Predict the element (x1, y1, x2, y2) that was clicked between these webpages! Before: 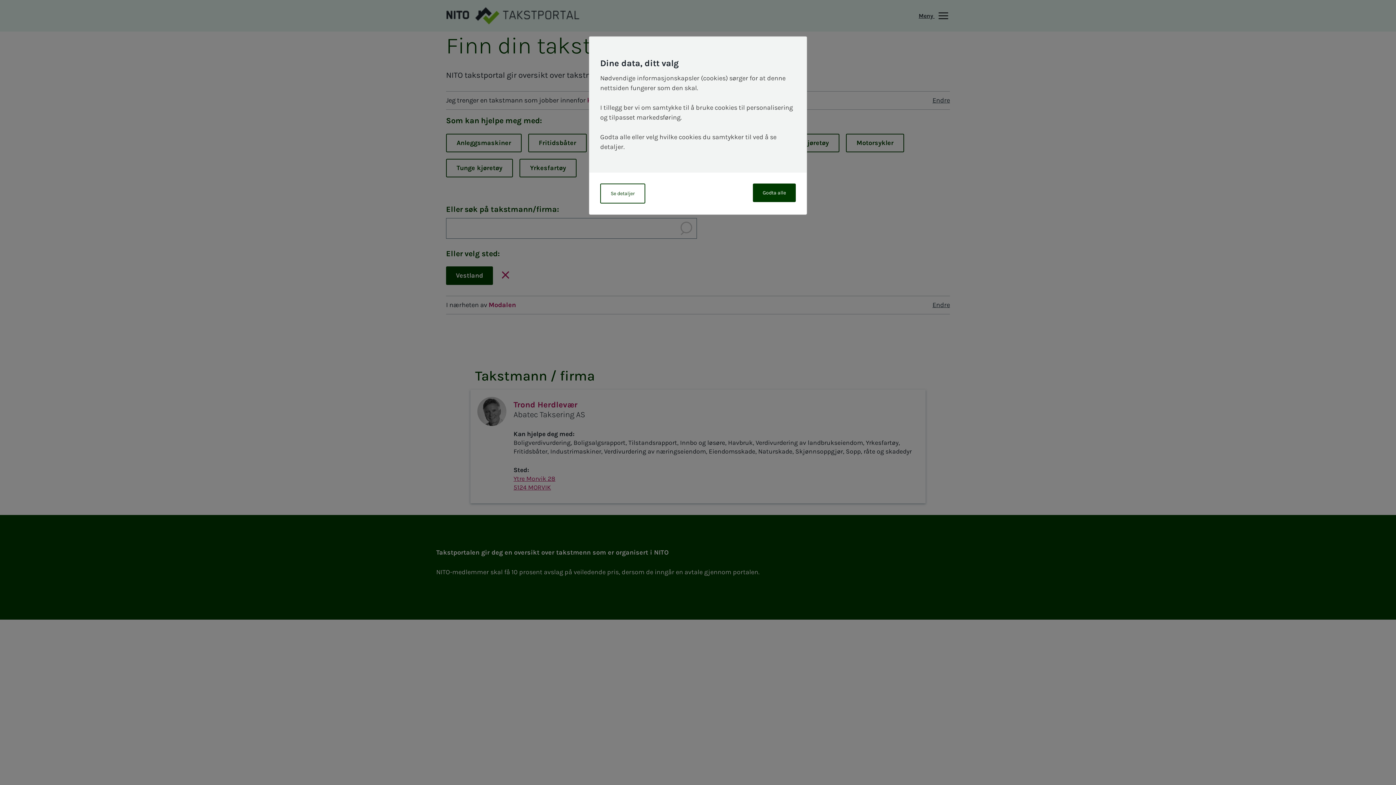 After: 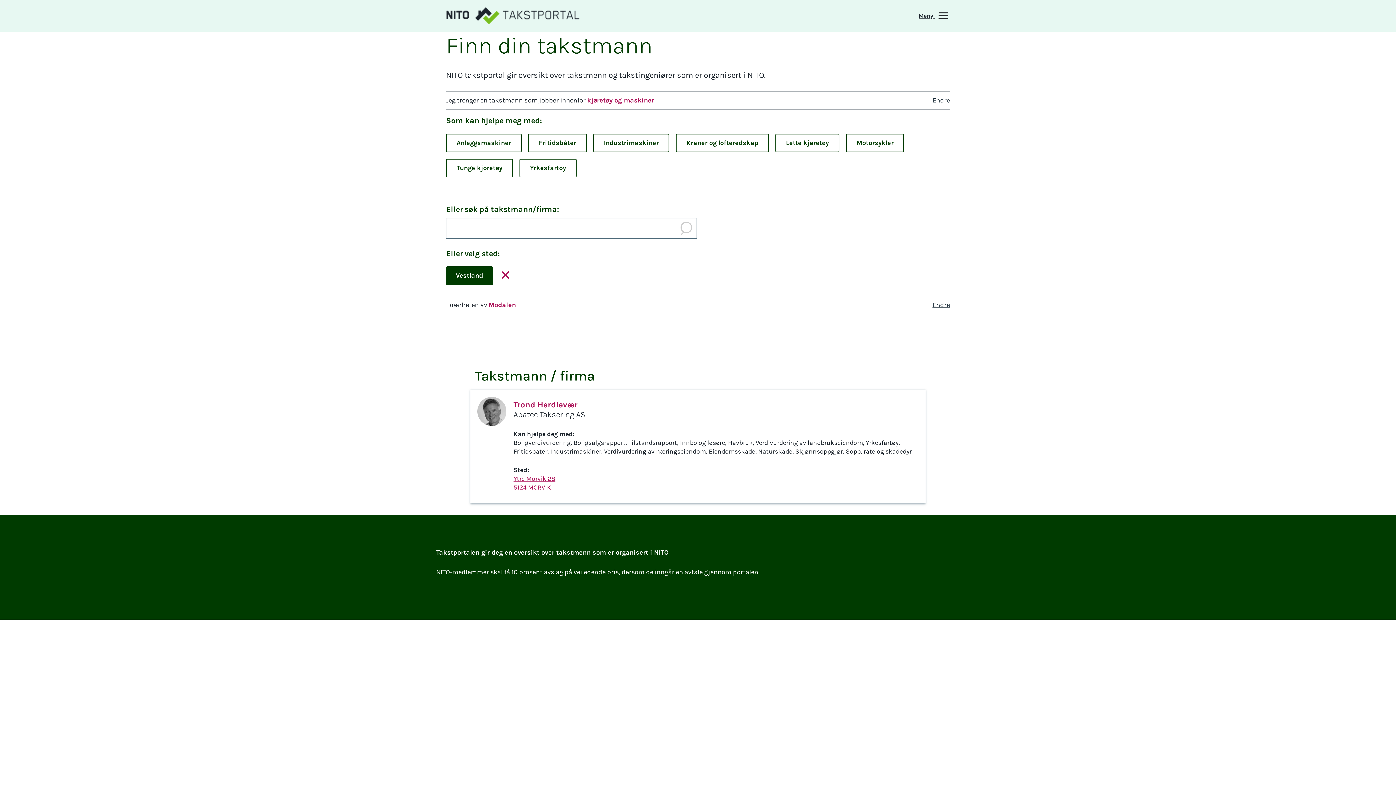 Action: bbox: (753, 183, 796, 202) label: Godta alle